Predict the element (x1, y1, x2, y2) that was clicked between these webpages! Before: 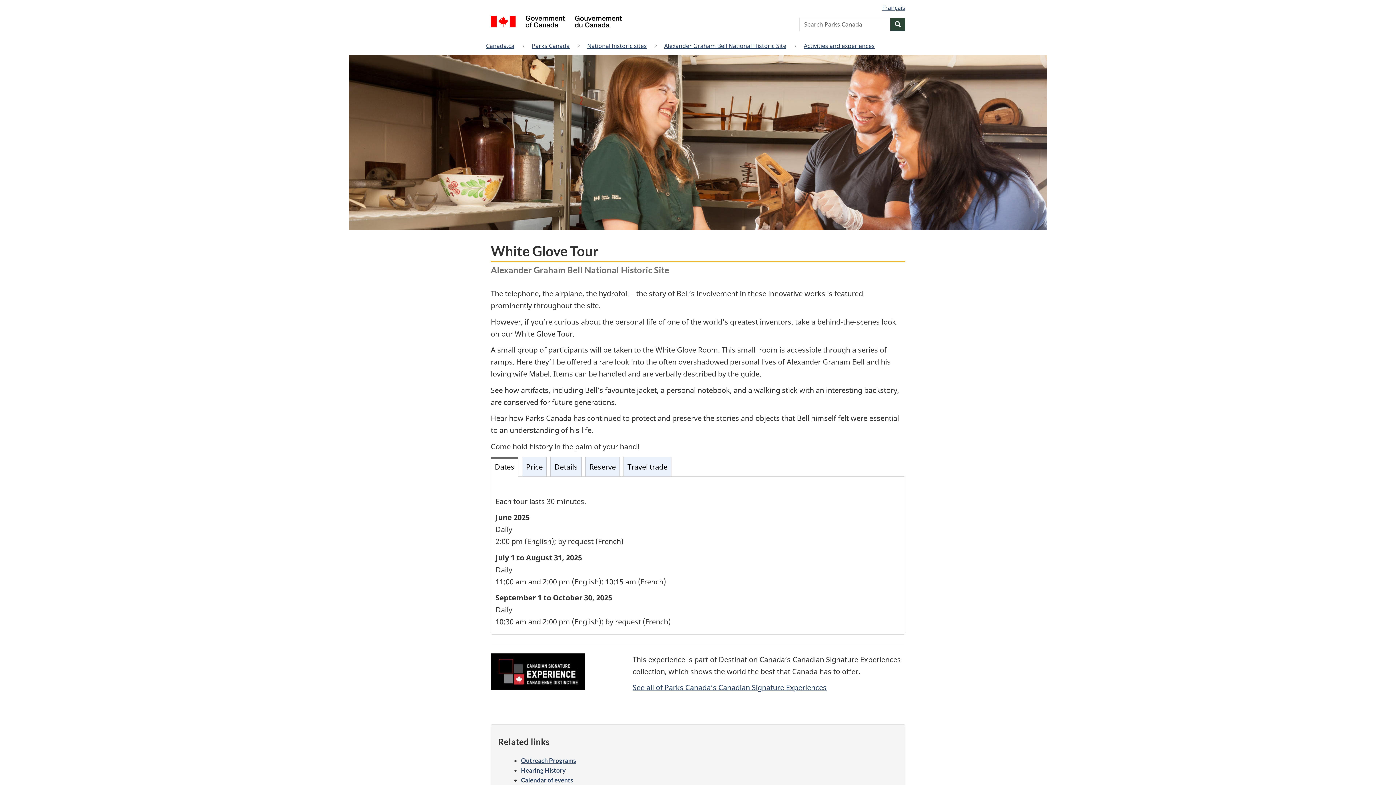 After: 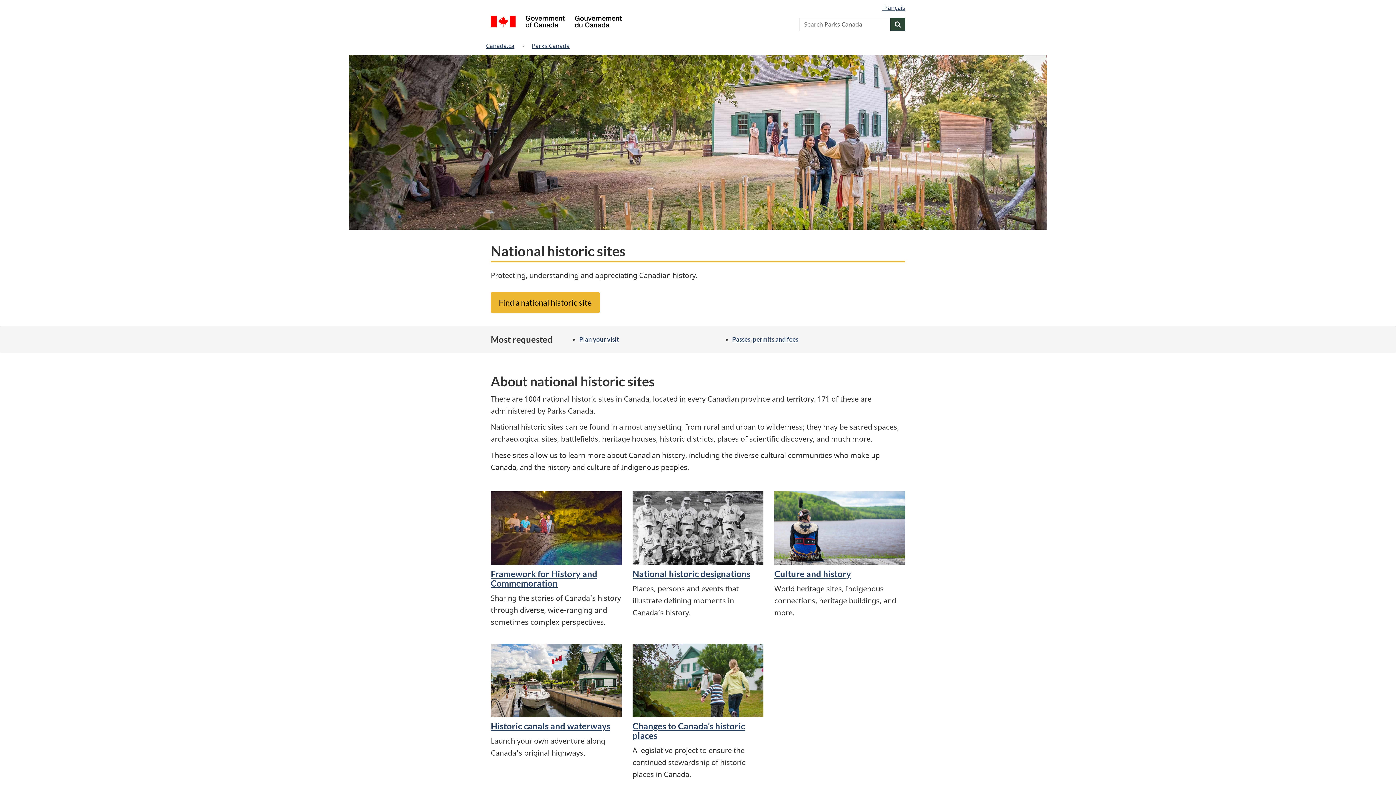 Action: bbox: (583, 40, 650, 51) label: National historic sites